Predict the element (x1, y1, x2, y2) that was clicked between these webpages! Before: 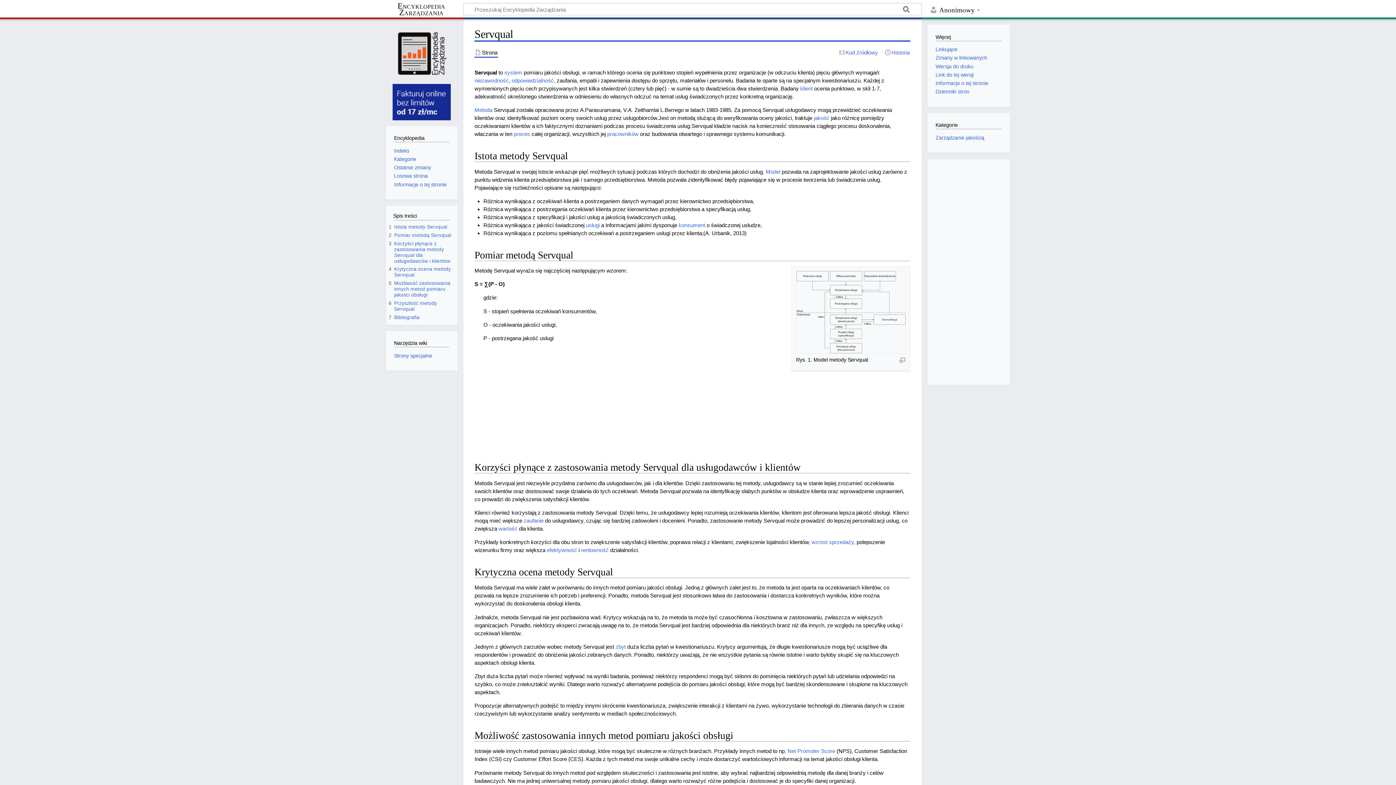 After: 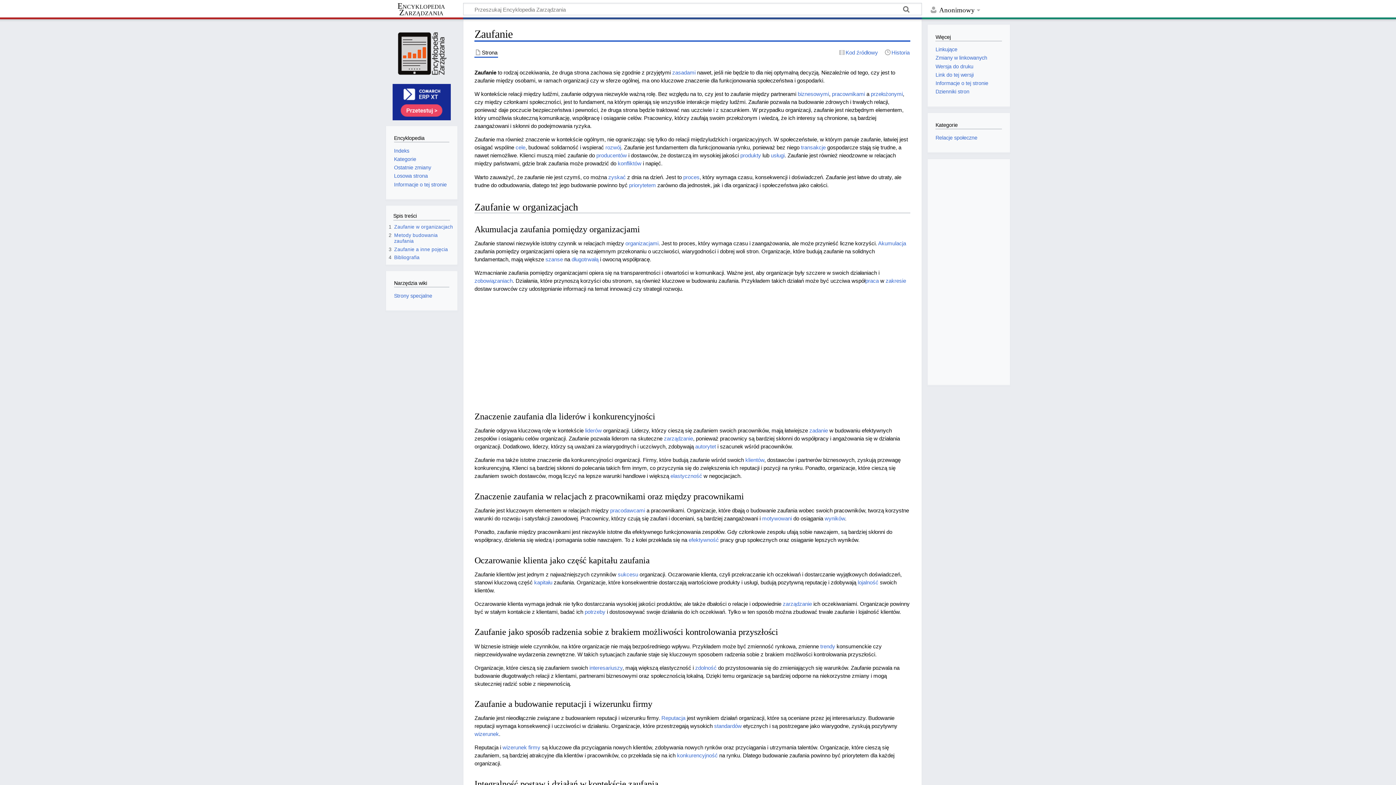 Action: label: zaufanie bbox: (523, 517, 543, 523)